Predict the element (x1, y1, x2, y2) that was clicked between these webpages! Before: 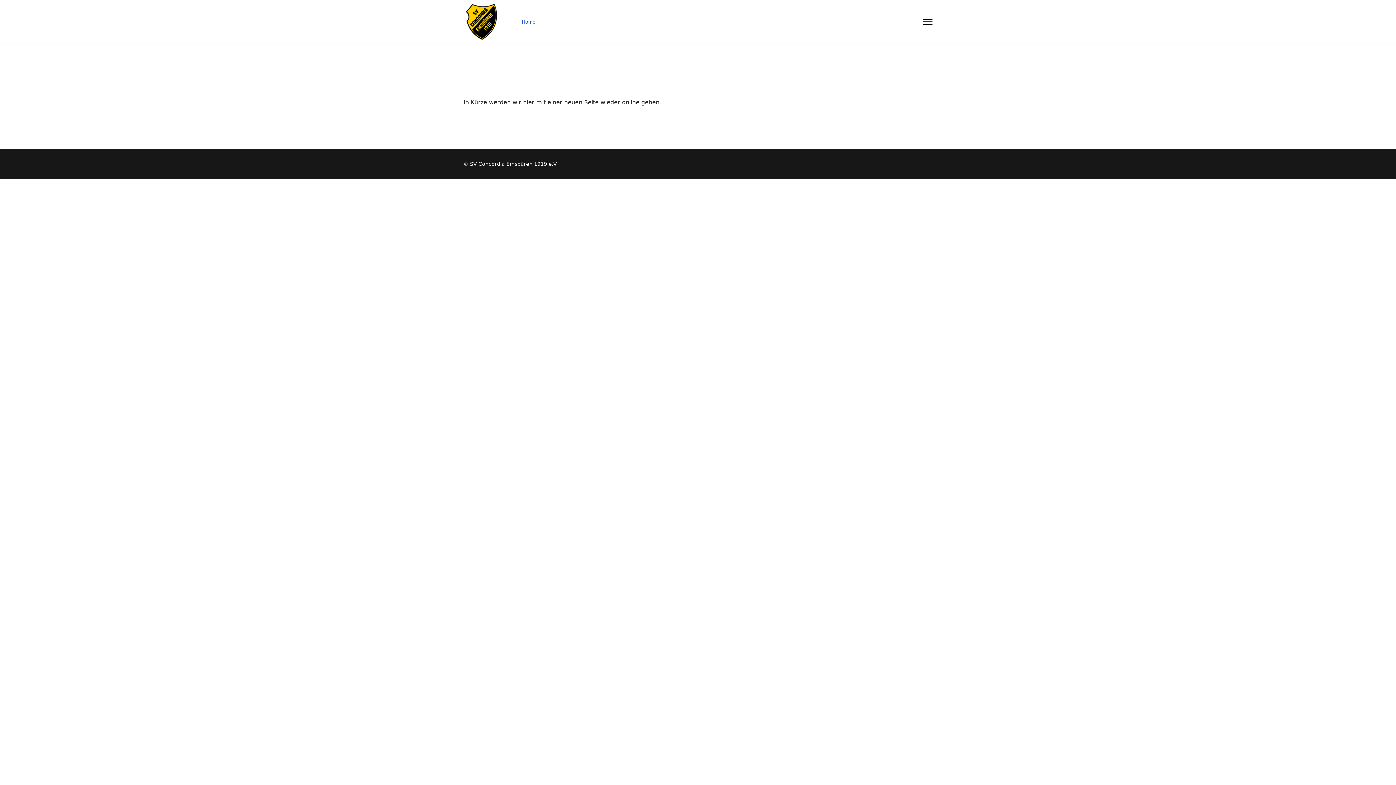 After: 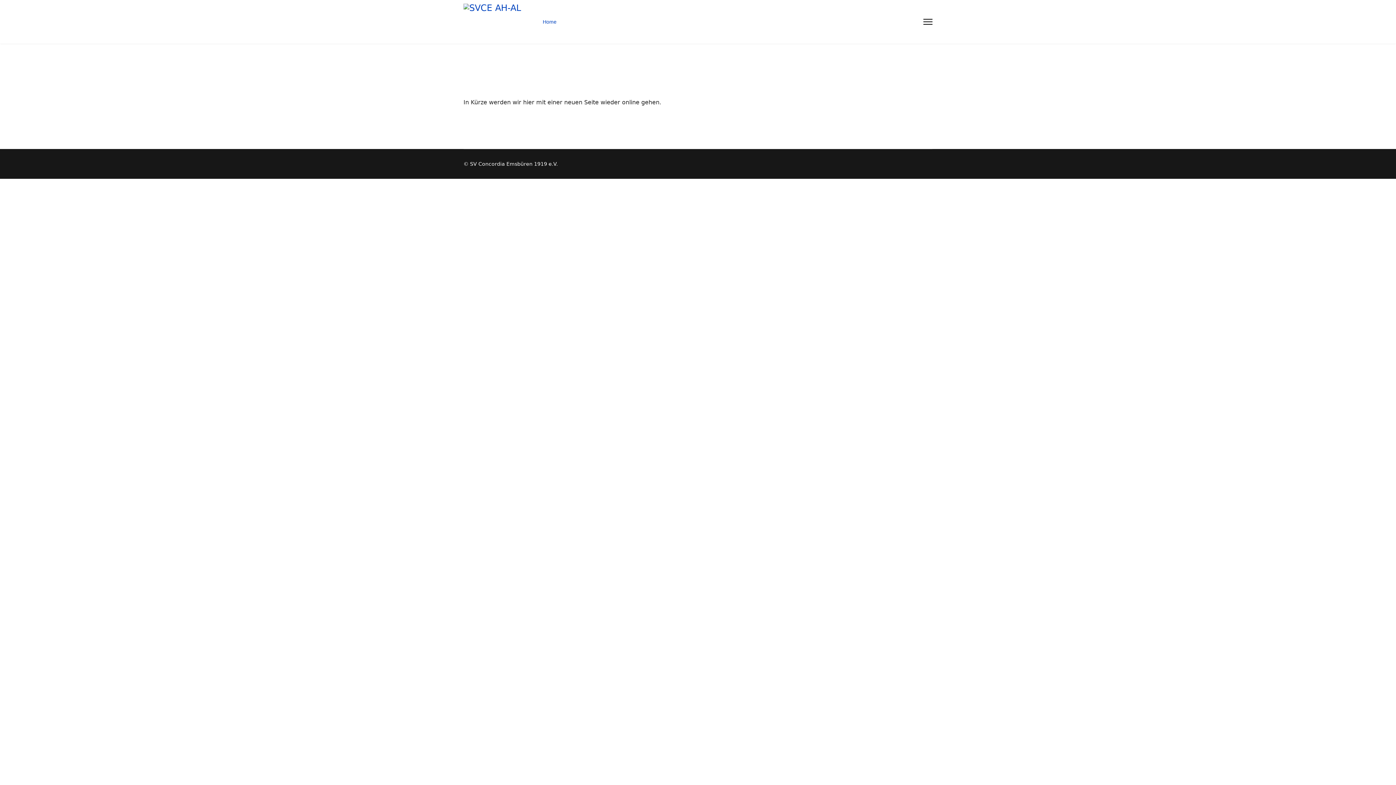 Action: label: Home bbox: (516, 0, 535, 43)